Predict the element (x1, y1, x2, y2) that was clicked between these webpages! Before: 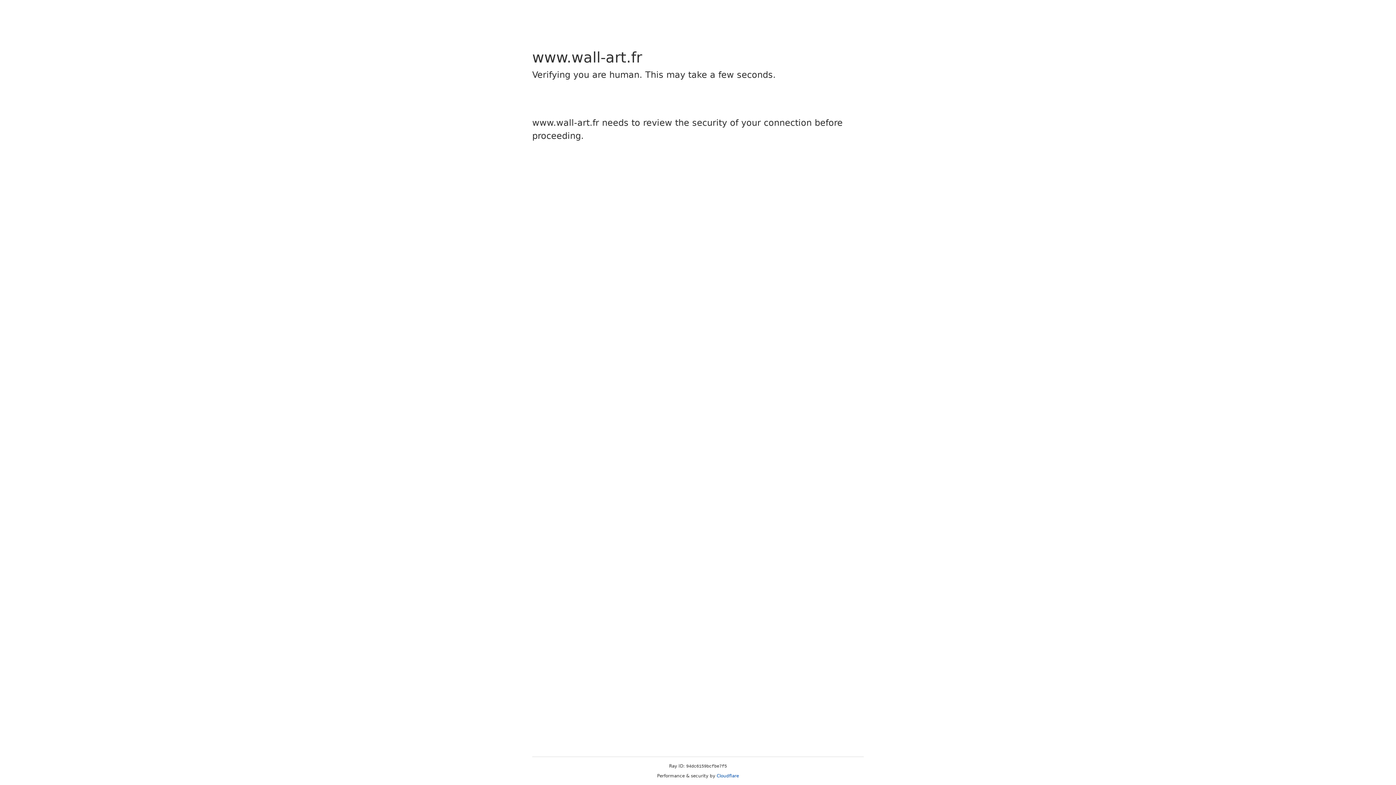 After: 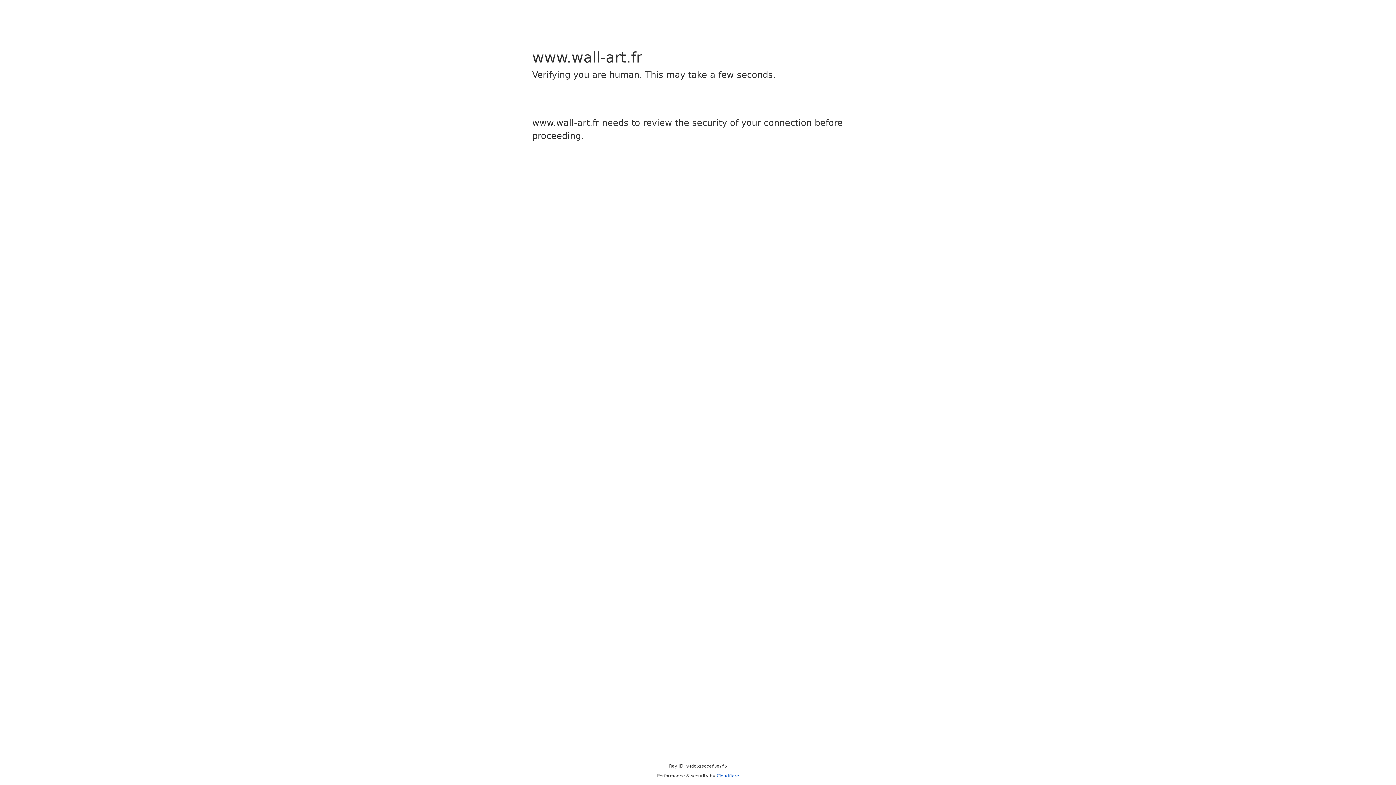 Action: label: Cloudflare bbox: (716, 773, 739, 778)